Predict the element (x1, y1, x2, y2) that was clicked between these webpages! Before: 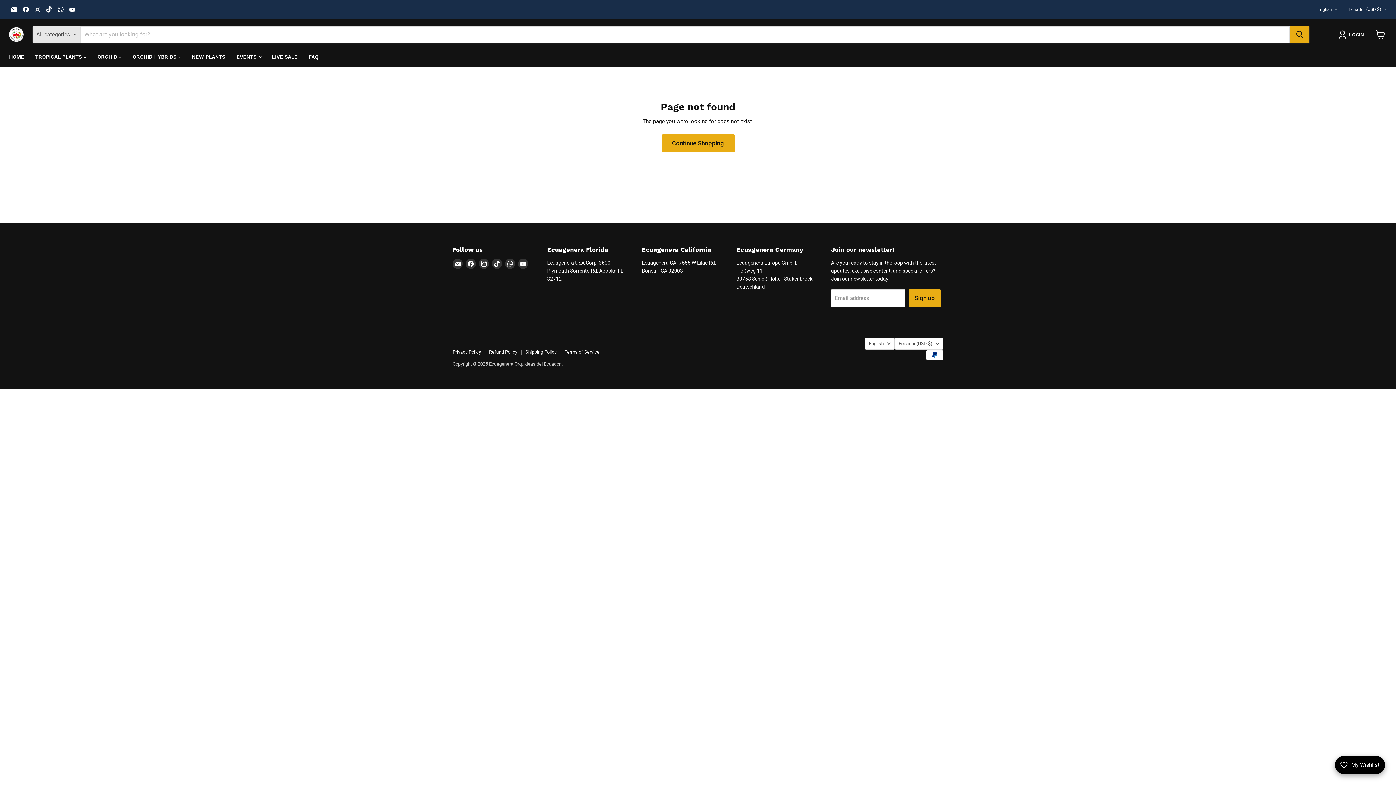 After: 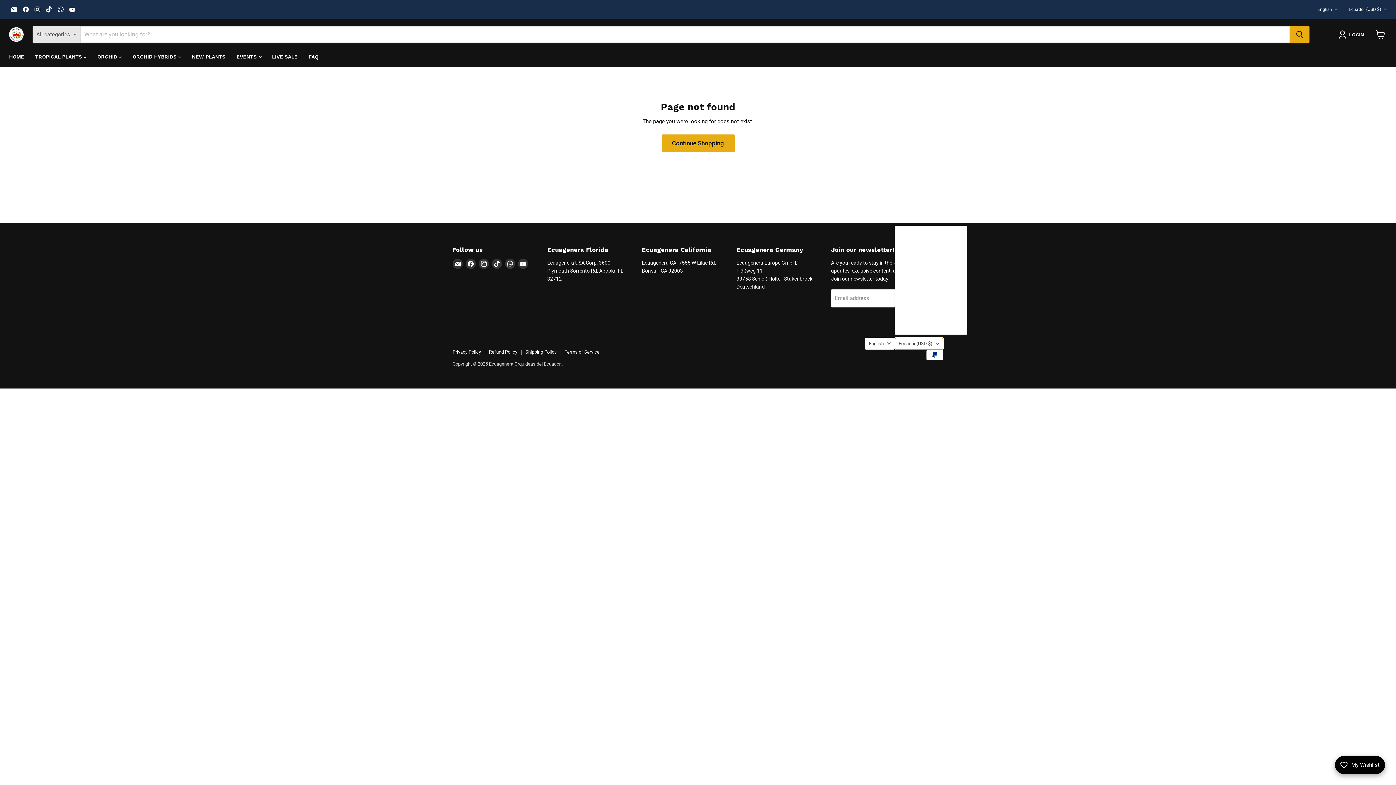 Action: label: Ecuador (USD $) bbox: (894, 337, 943, 349)